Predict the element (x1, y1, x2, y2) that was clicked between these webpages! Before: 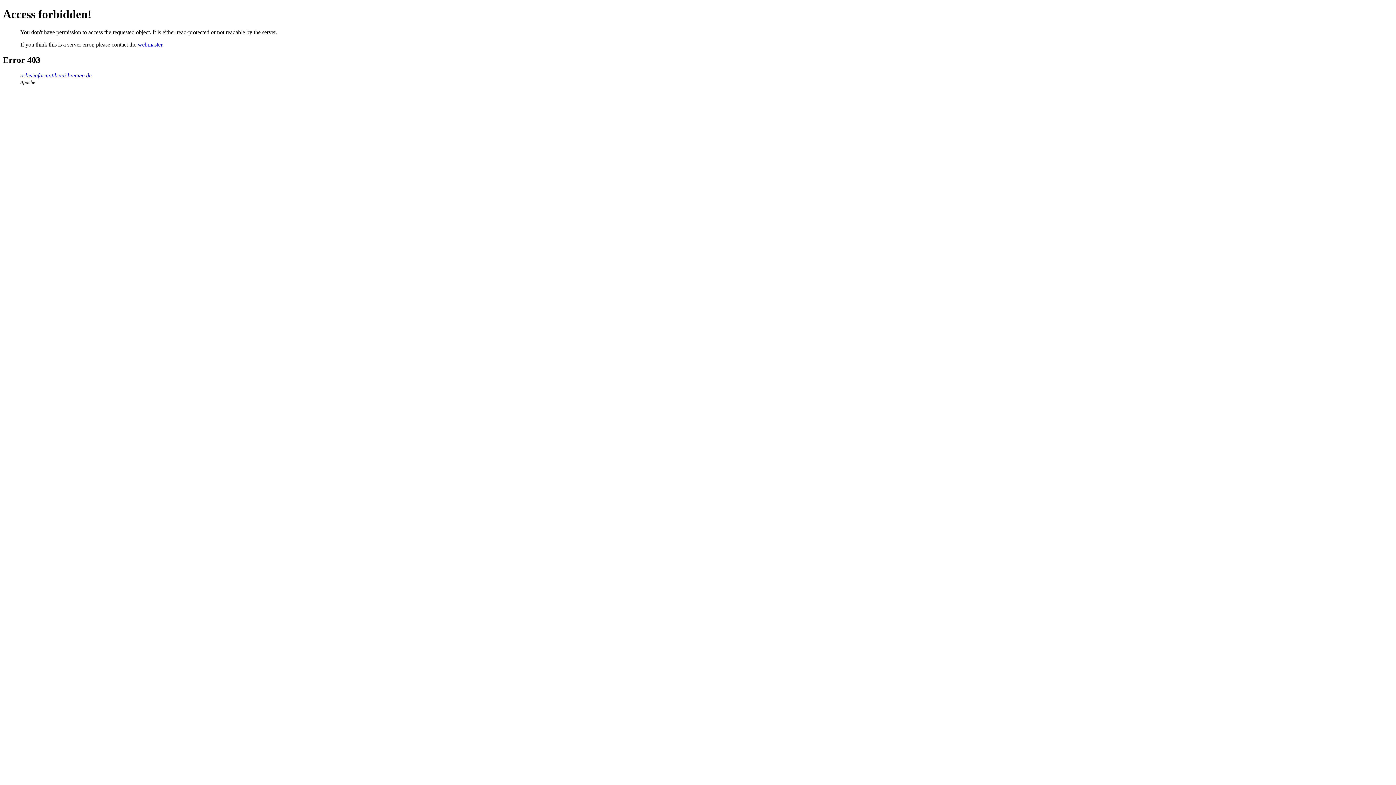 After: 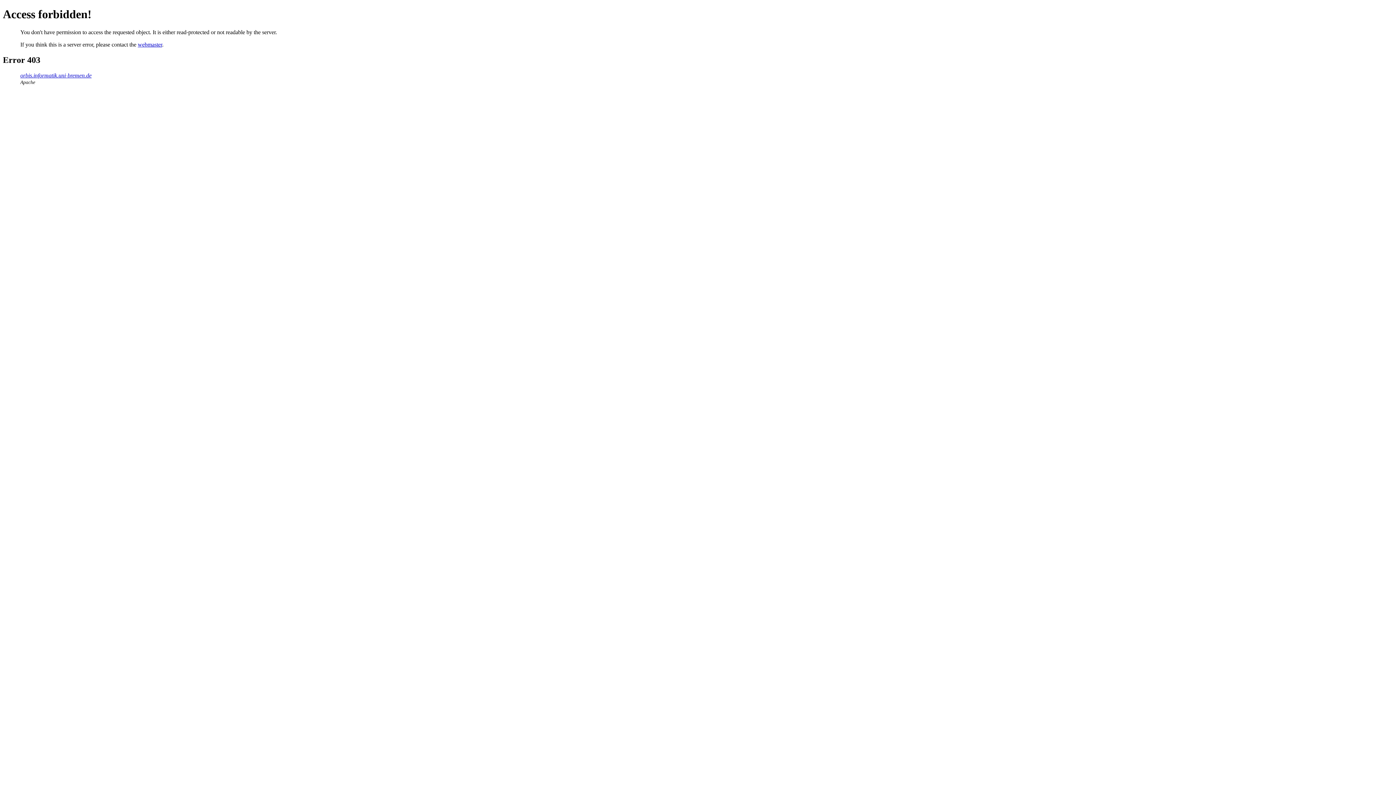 Action: label: webmaster bbox: (137, 41, 162, 47)